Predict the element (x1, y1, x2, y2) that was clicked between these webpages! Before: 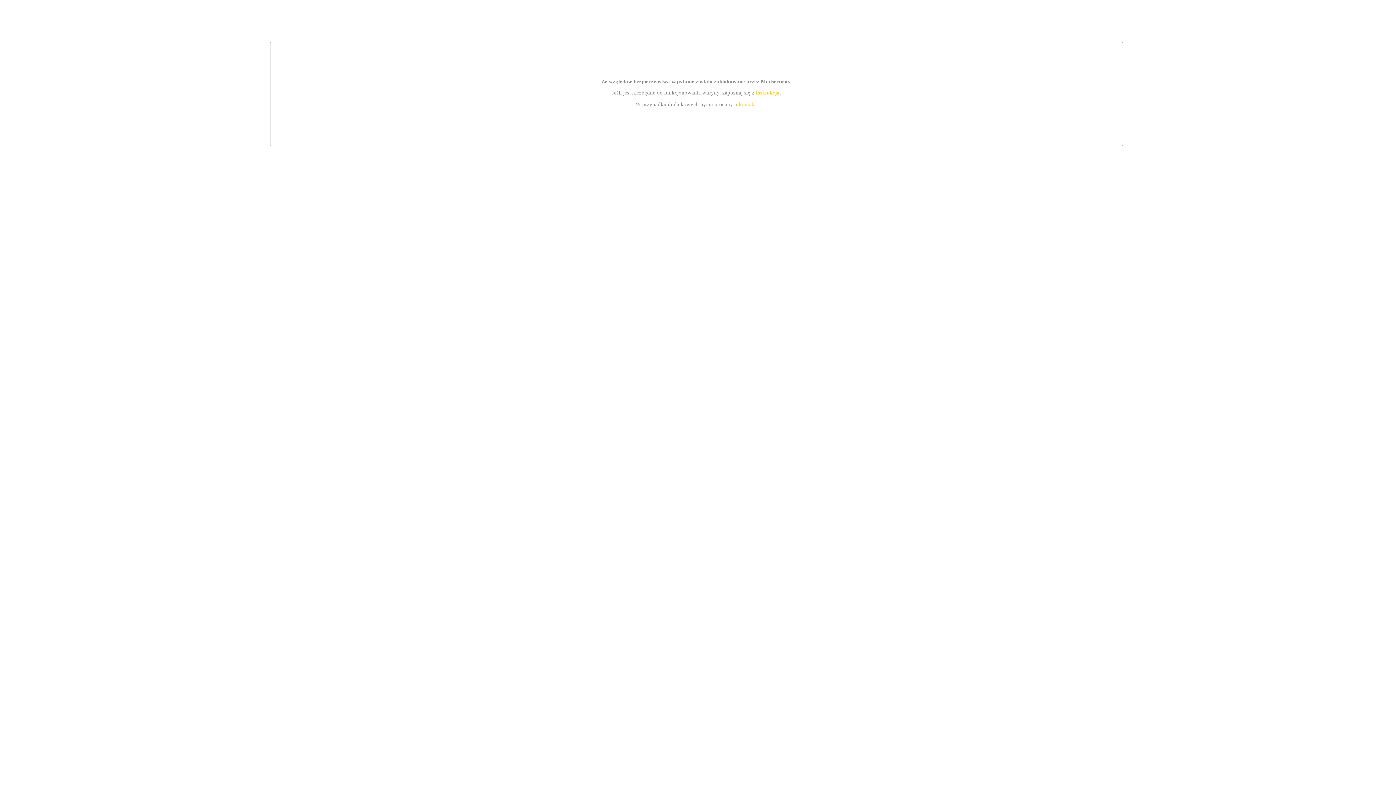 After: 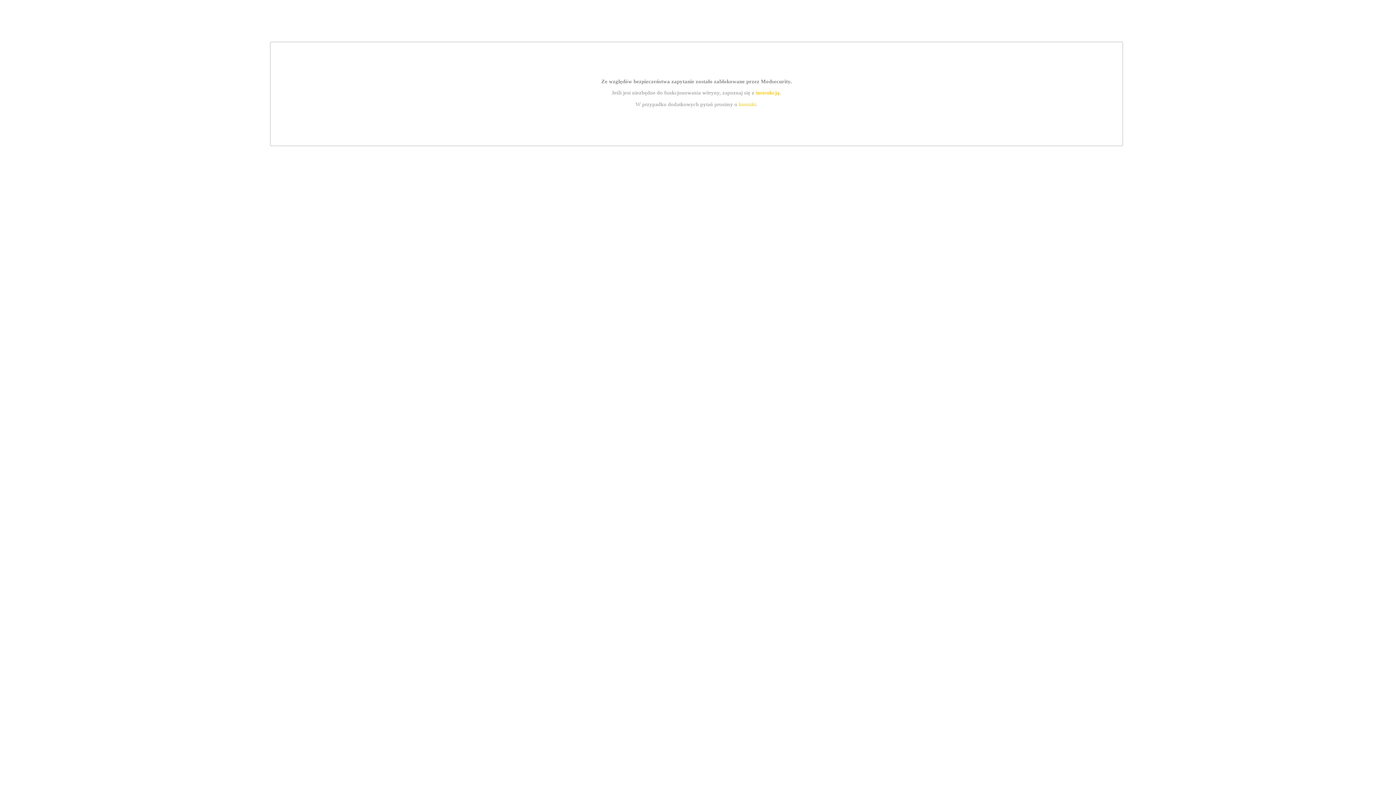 Action: bbox: (755, 89, 779, 95) label: instrukcją